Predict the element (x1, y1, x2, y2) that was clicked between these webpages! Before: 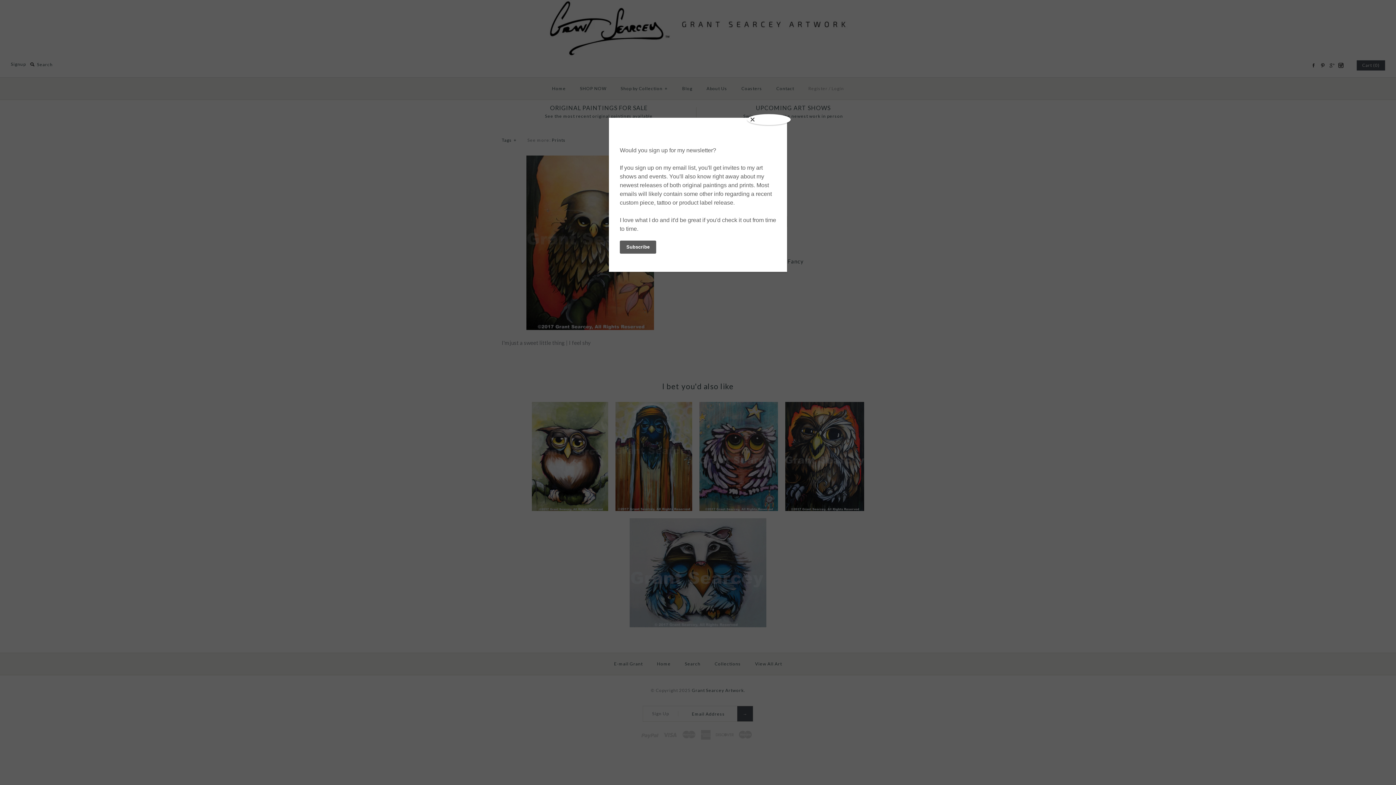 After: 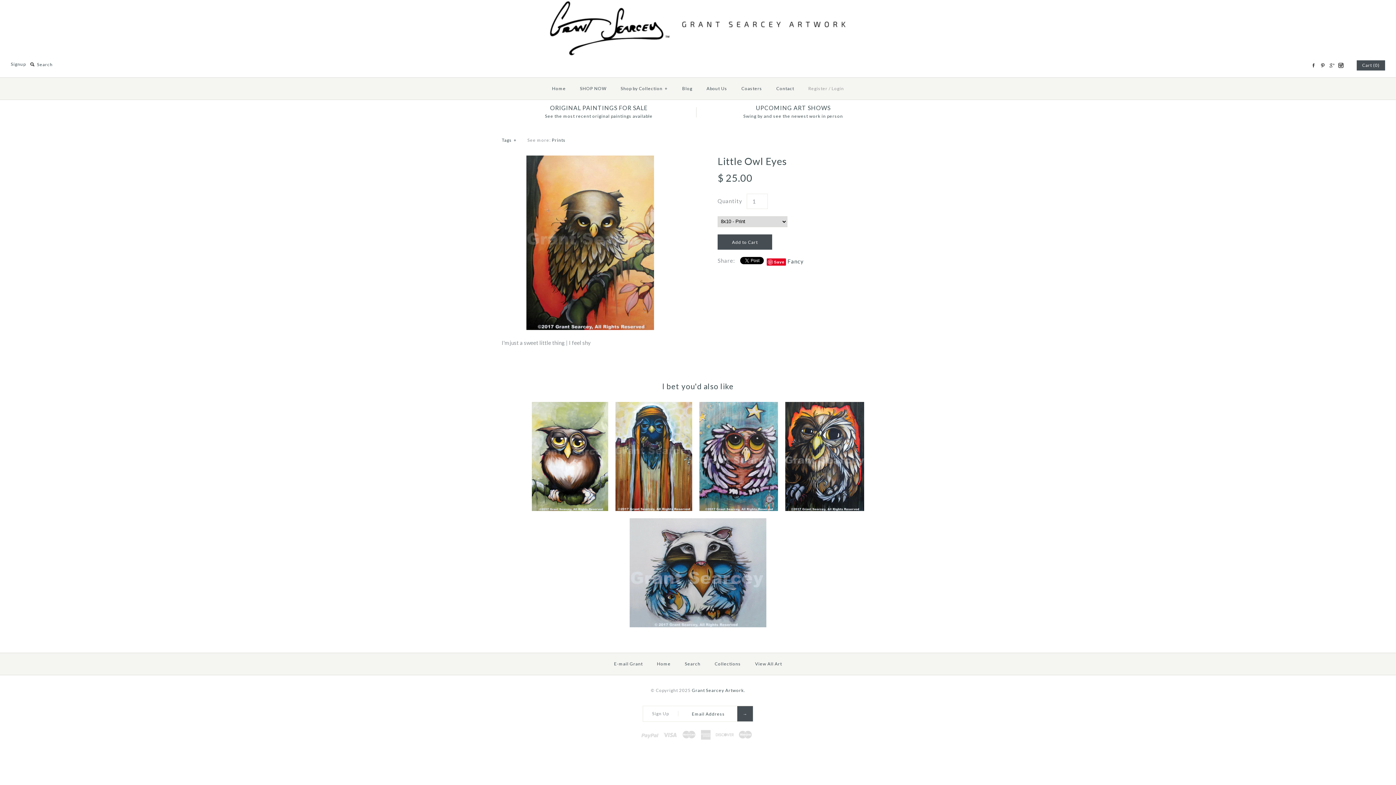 Action: label: Close bbox: (747, 114, 790, 125)